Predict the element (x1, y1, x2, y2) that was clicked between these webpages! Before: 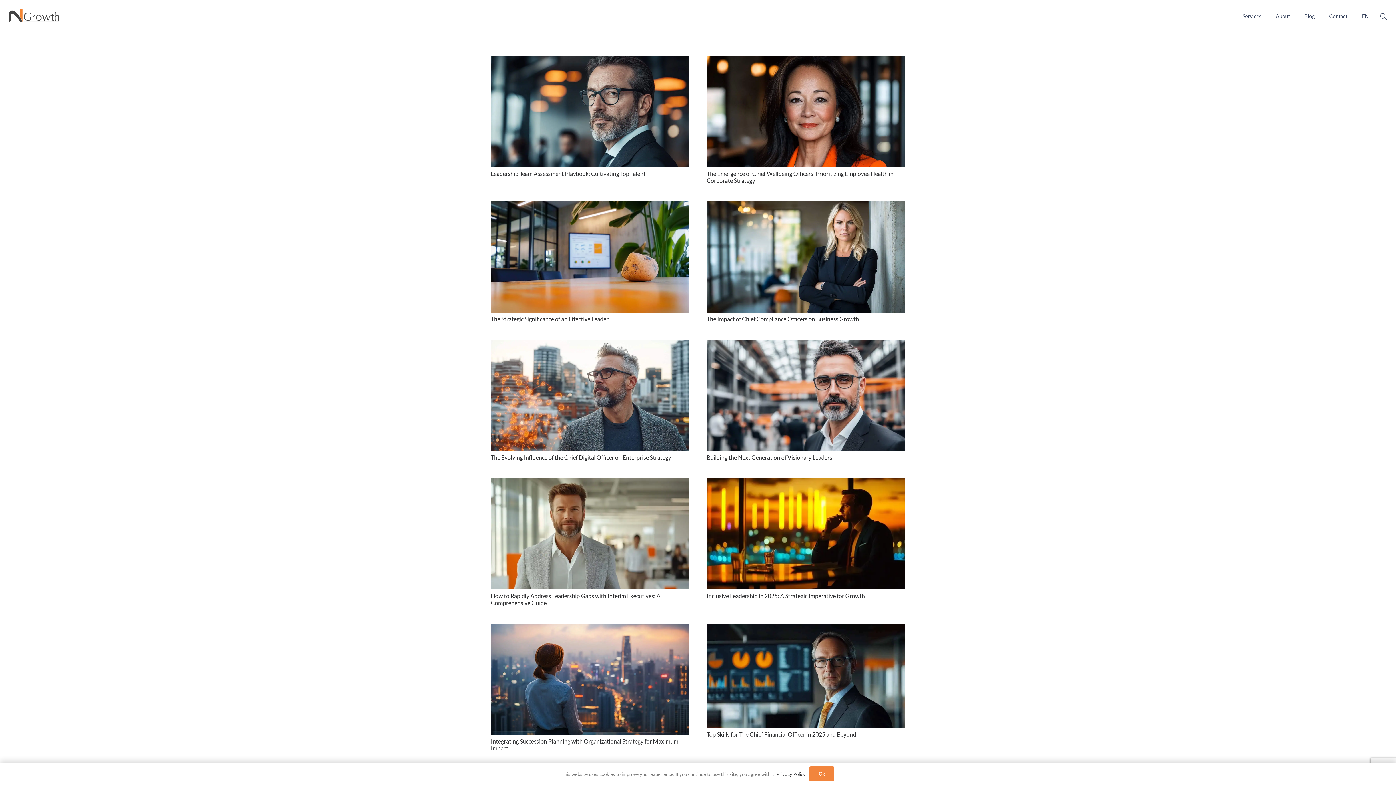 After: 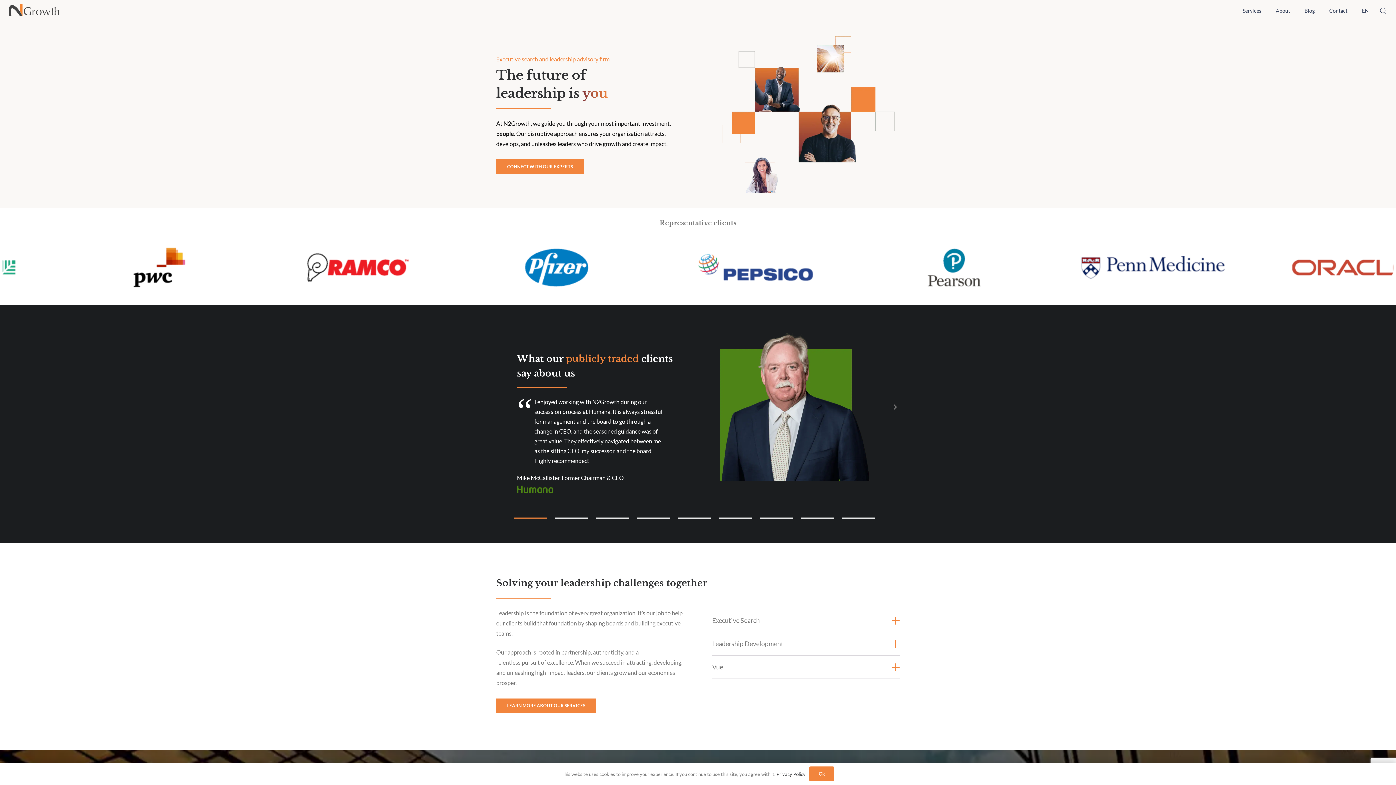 Action: bbox: (8, 9, 59, 23) label: N2Growth Logo Dark